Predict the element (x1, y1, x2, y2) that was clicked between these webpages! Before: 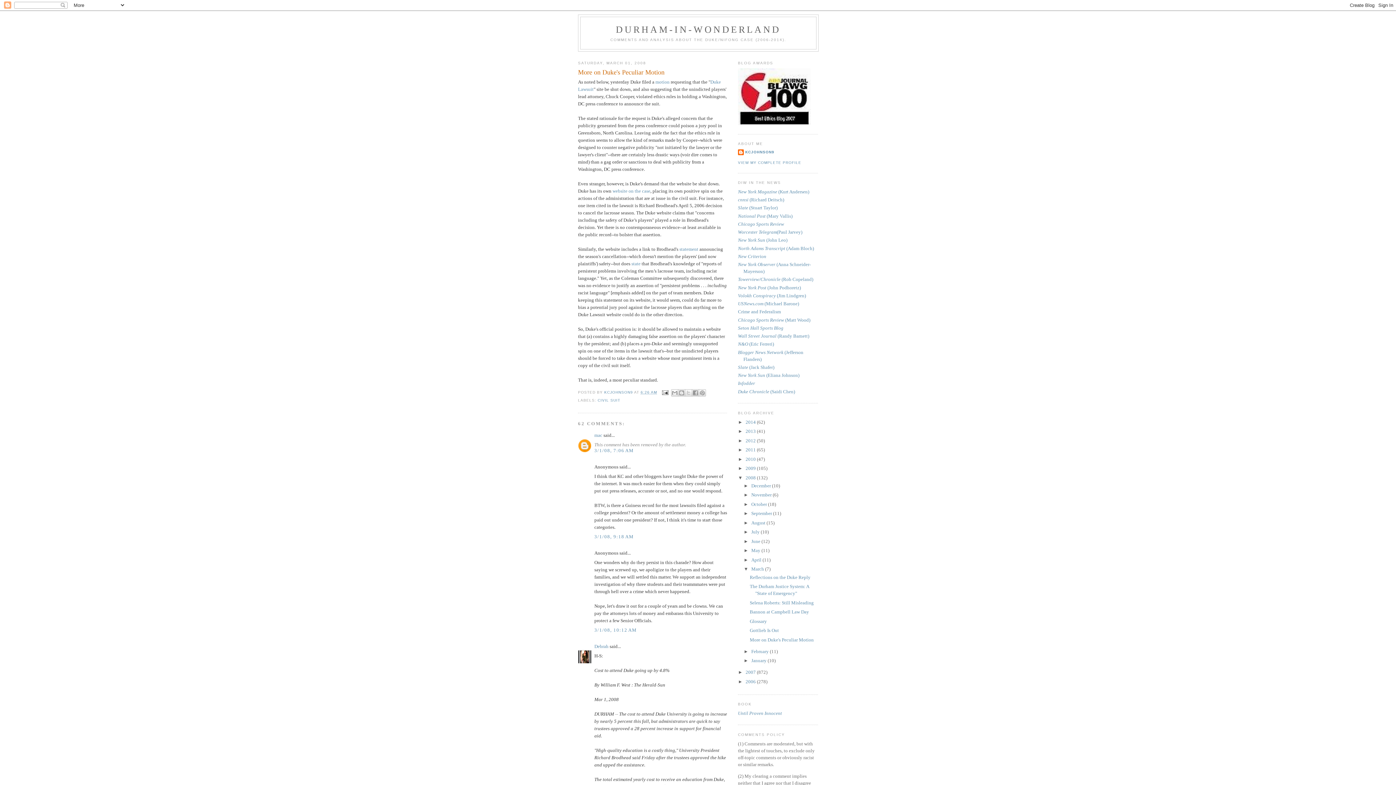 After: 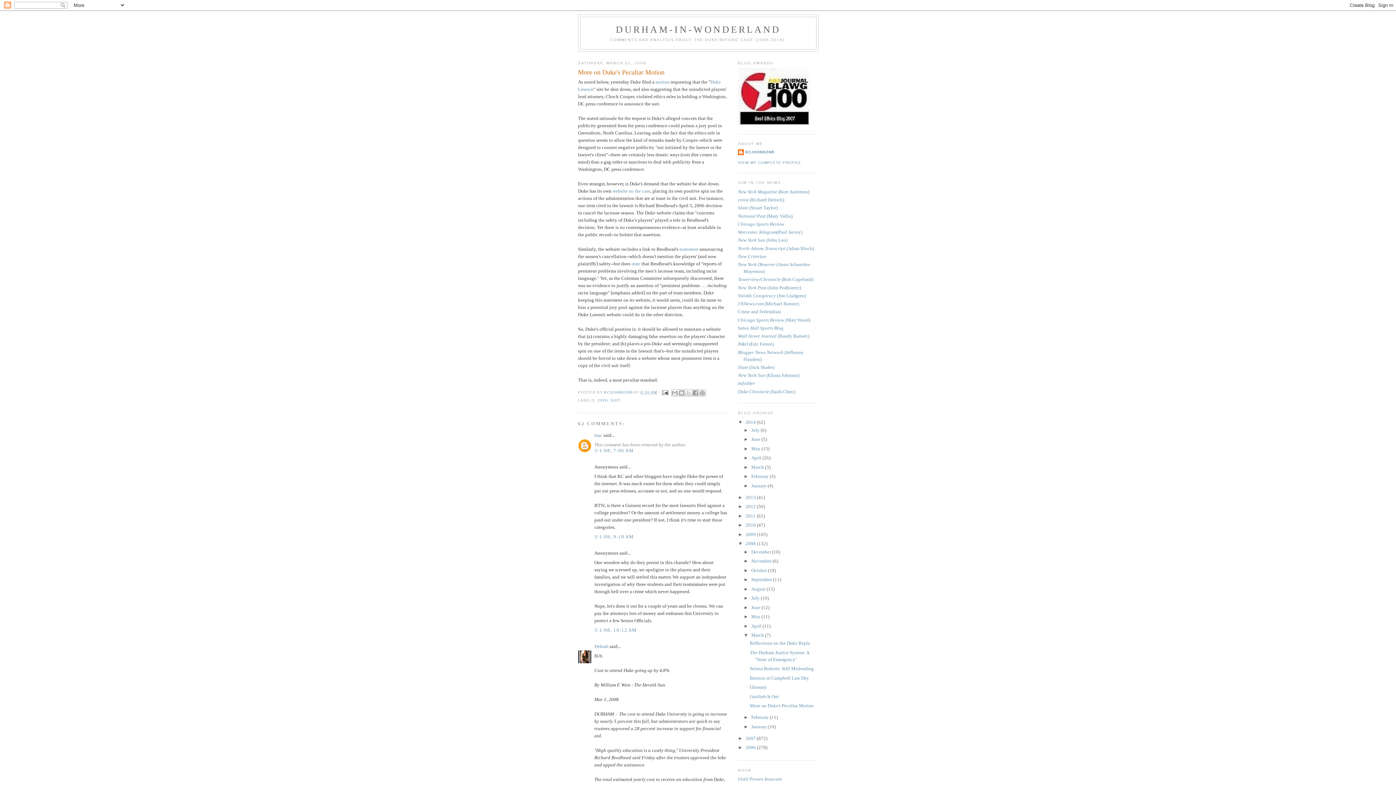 Action: label: ►   bbox: (738, 419, 745, 424)